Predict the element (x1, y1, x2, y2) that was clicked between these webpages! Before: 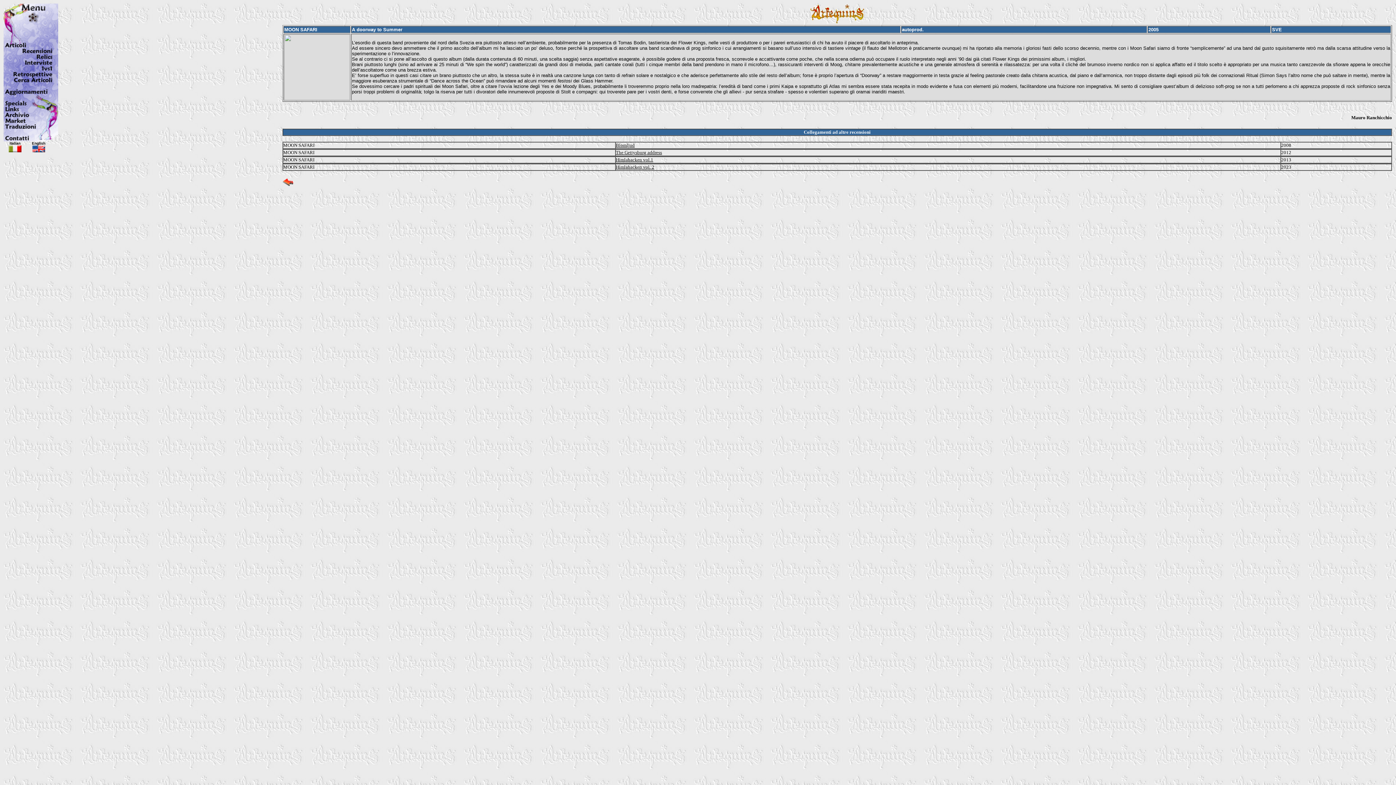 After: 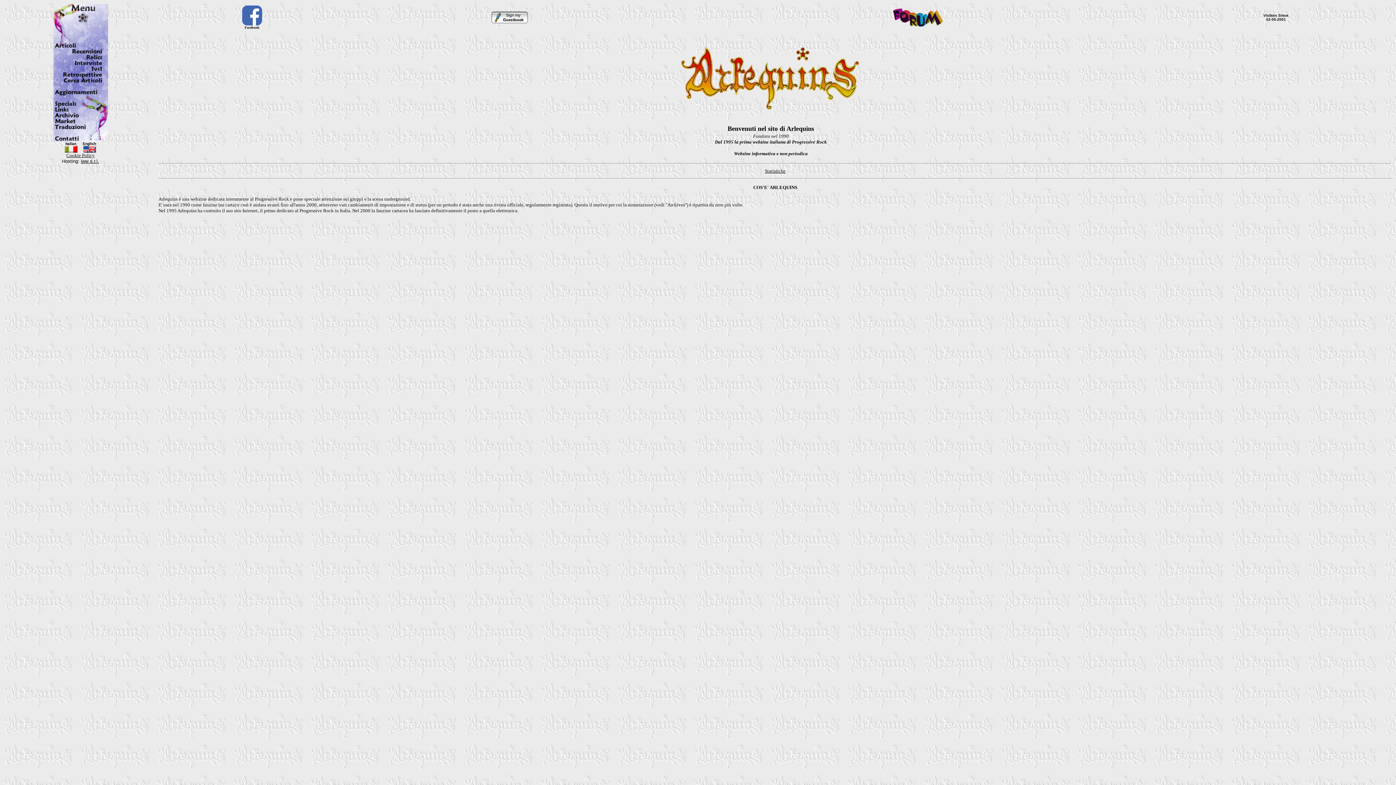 Action: bbox: (810, 18, 864, 24)